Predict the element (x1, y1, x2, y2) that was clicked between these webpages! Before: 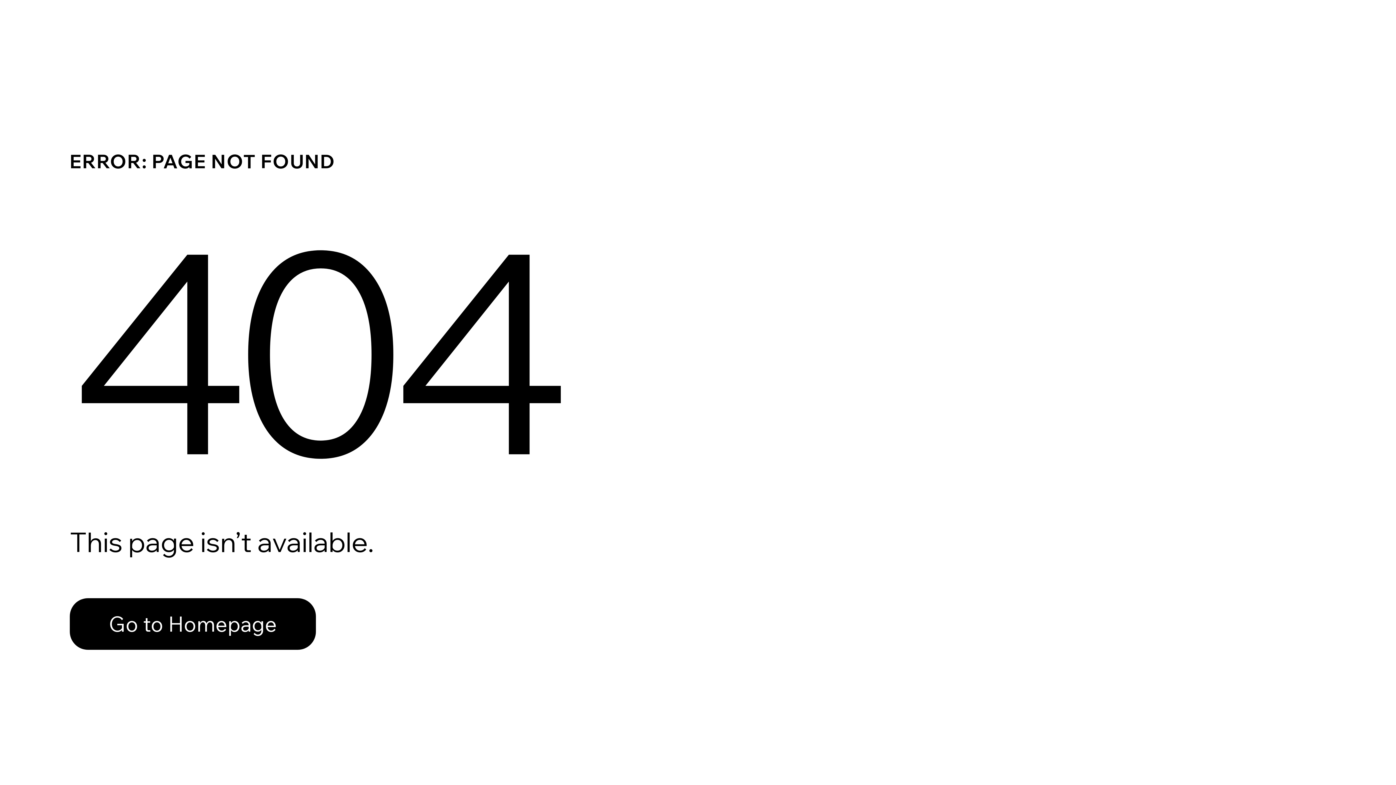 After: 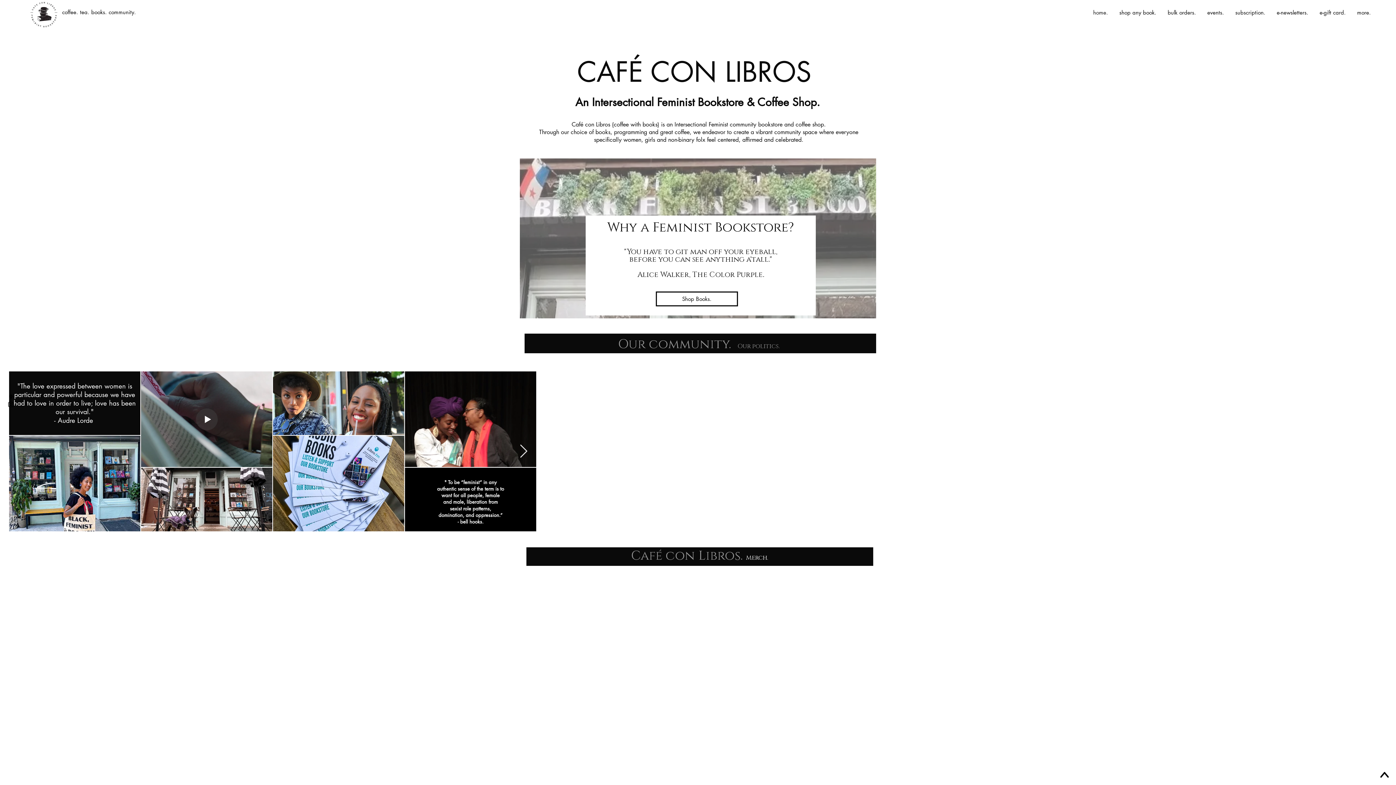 Action: label: Go to Homepage bbox: (69, 598, 316, 650)